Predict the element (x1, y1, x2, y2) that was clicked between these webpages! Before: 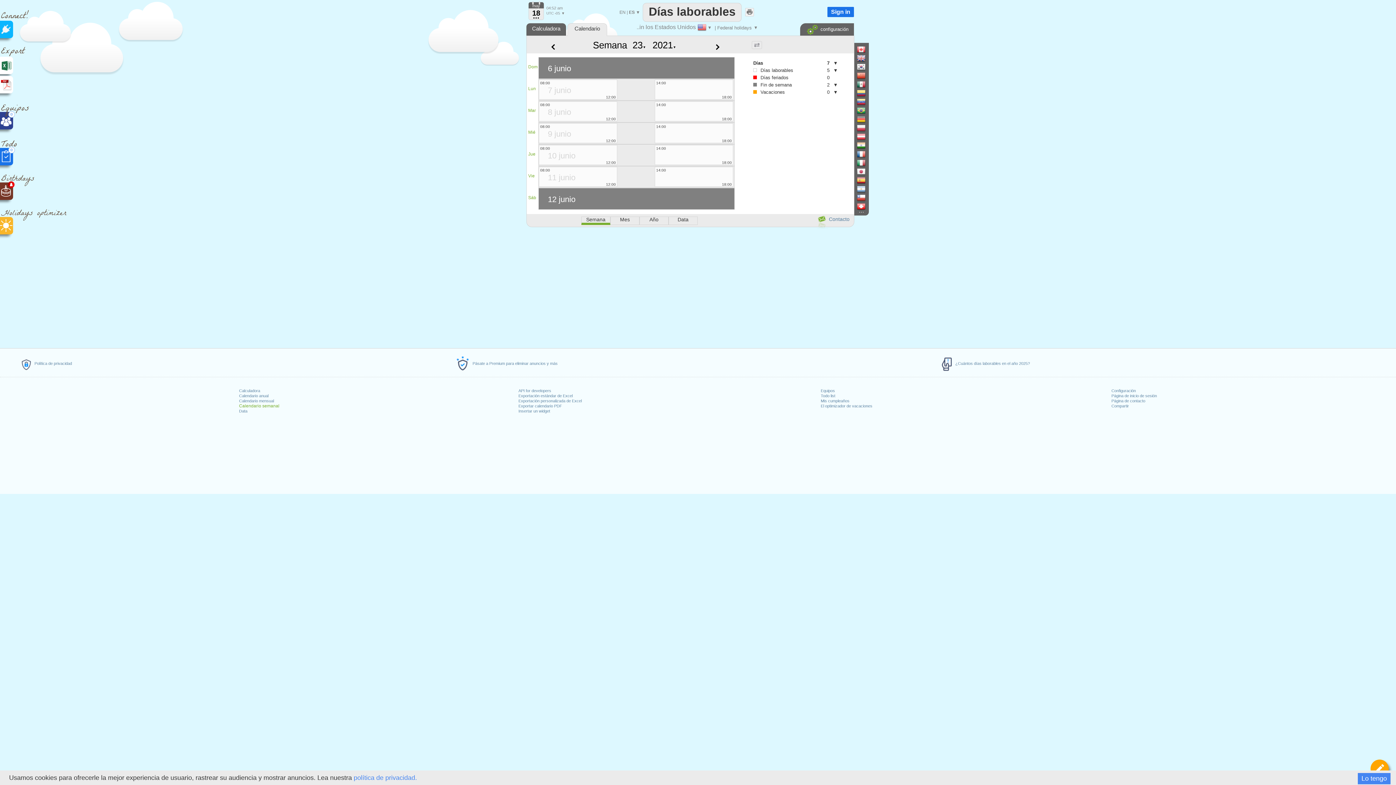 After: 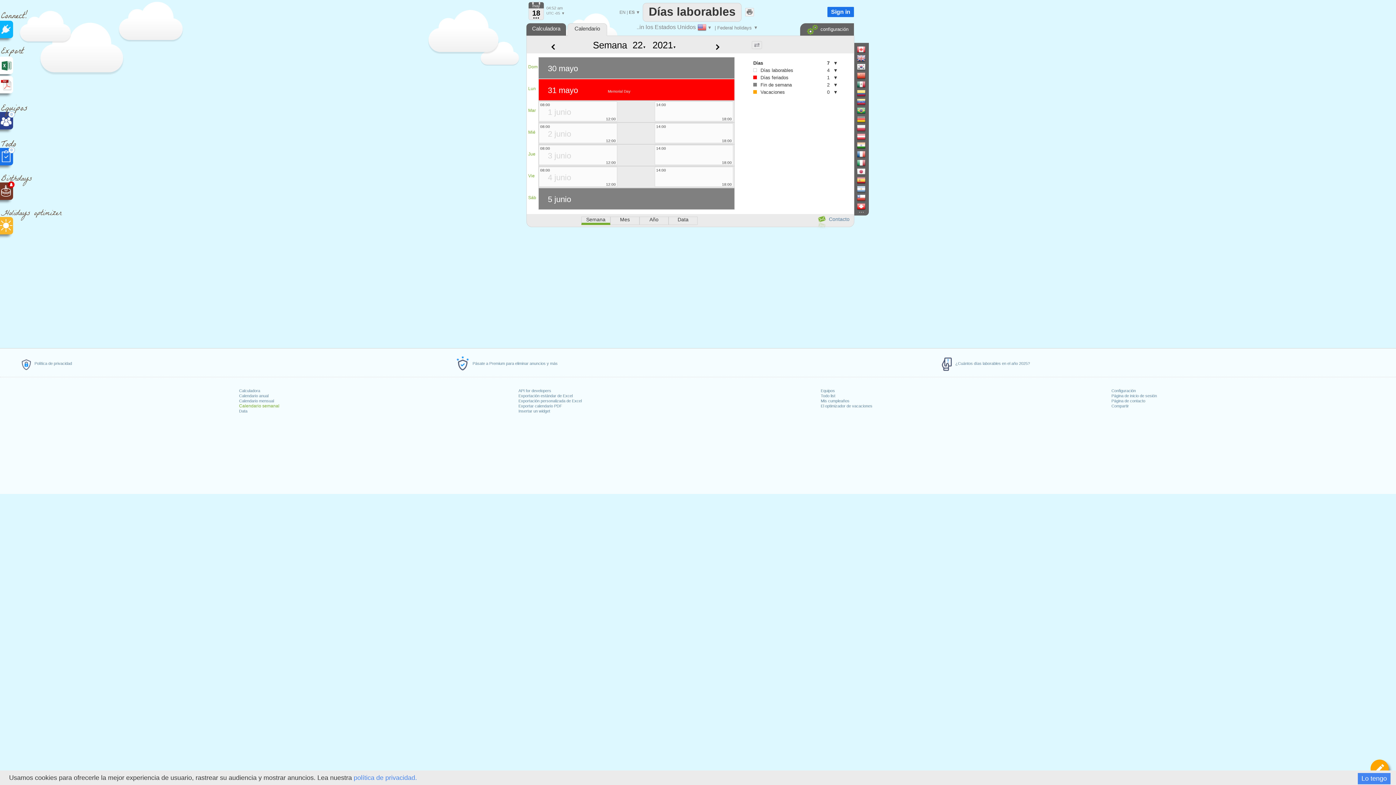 Action: bbox: (538, 36, 566, 53) label:  
 